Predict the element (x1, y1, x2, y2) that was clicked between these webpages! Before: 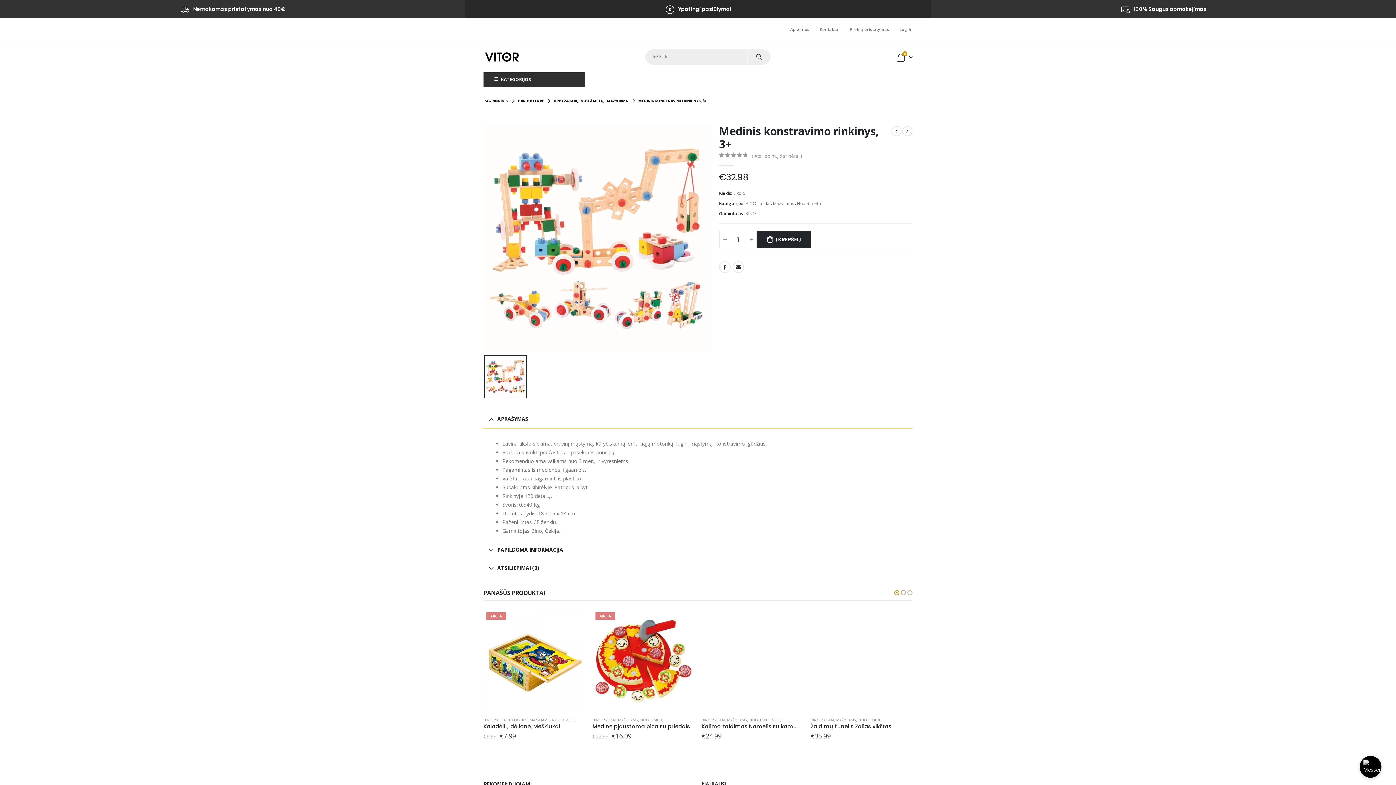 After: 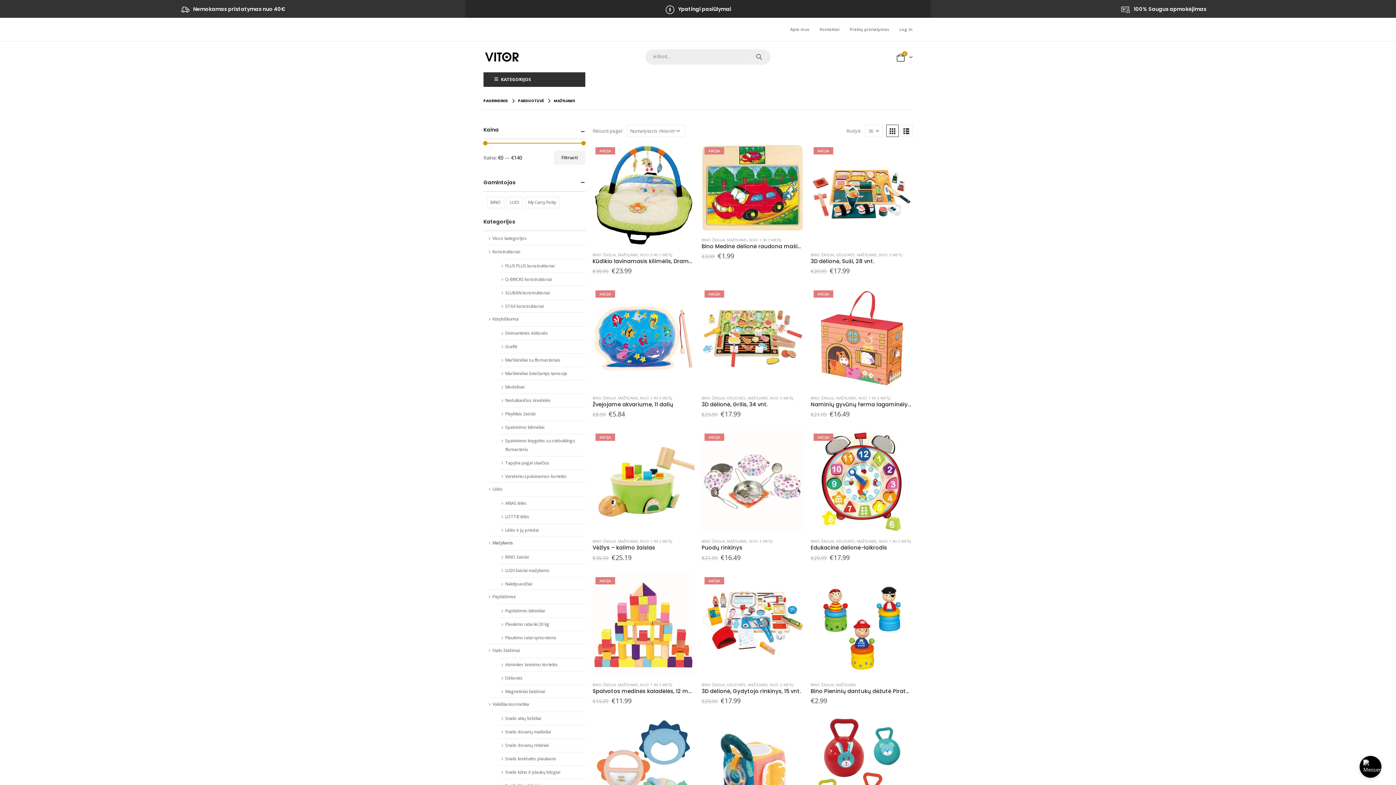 Action: label: Mažyliams bbox: (773, 199, 794, 207)